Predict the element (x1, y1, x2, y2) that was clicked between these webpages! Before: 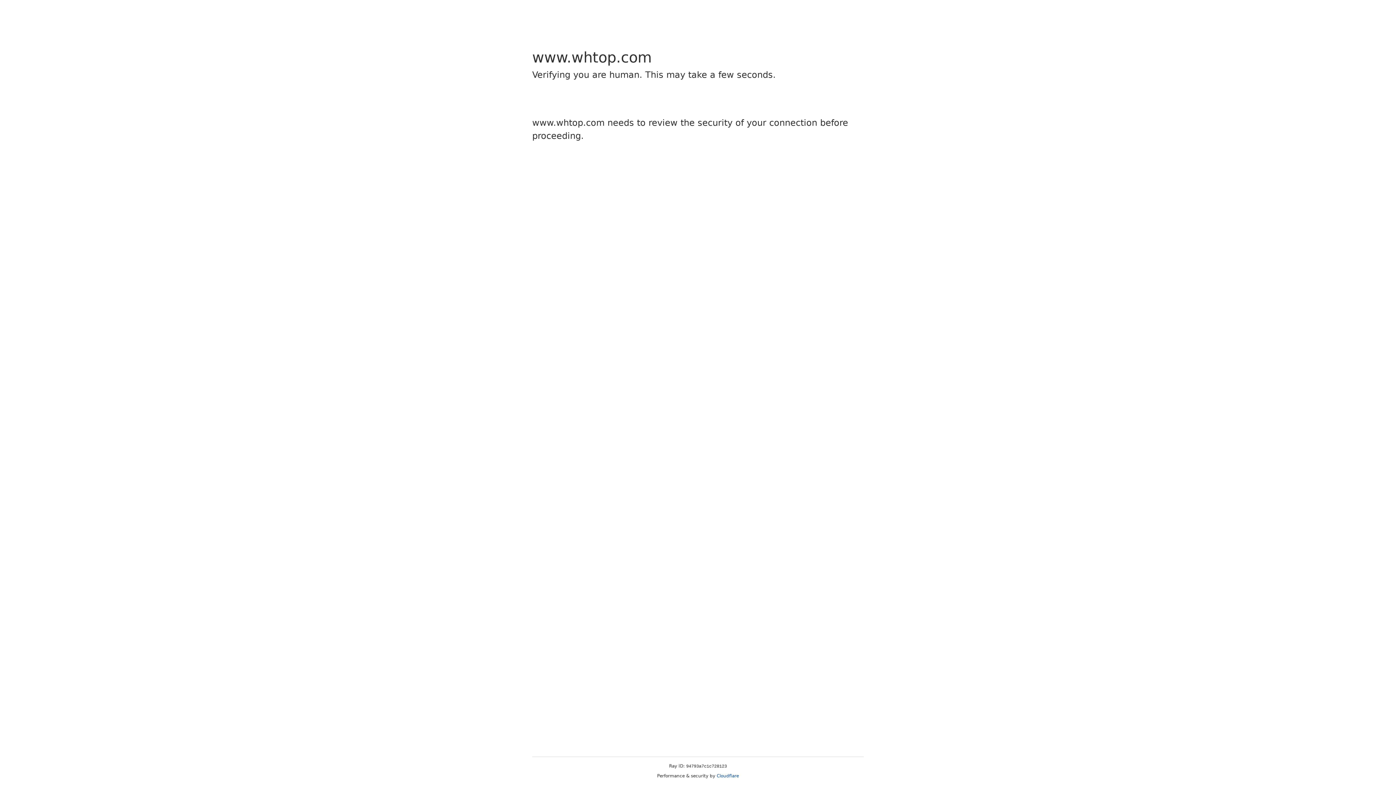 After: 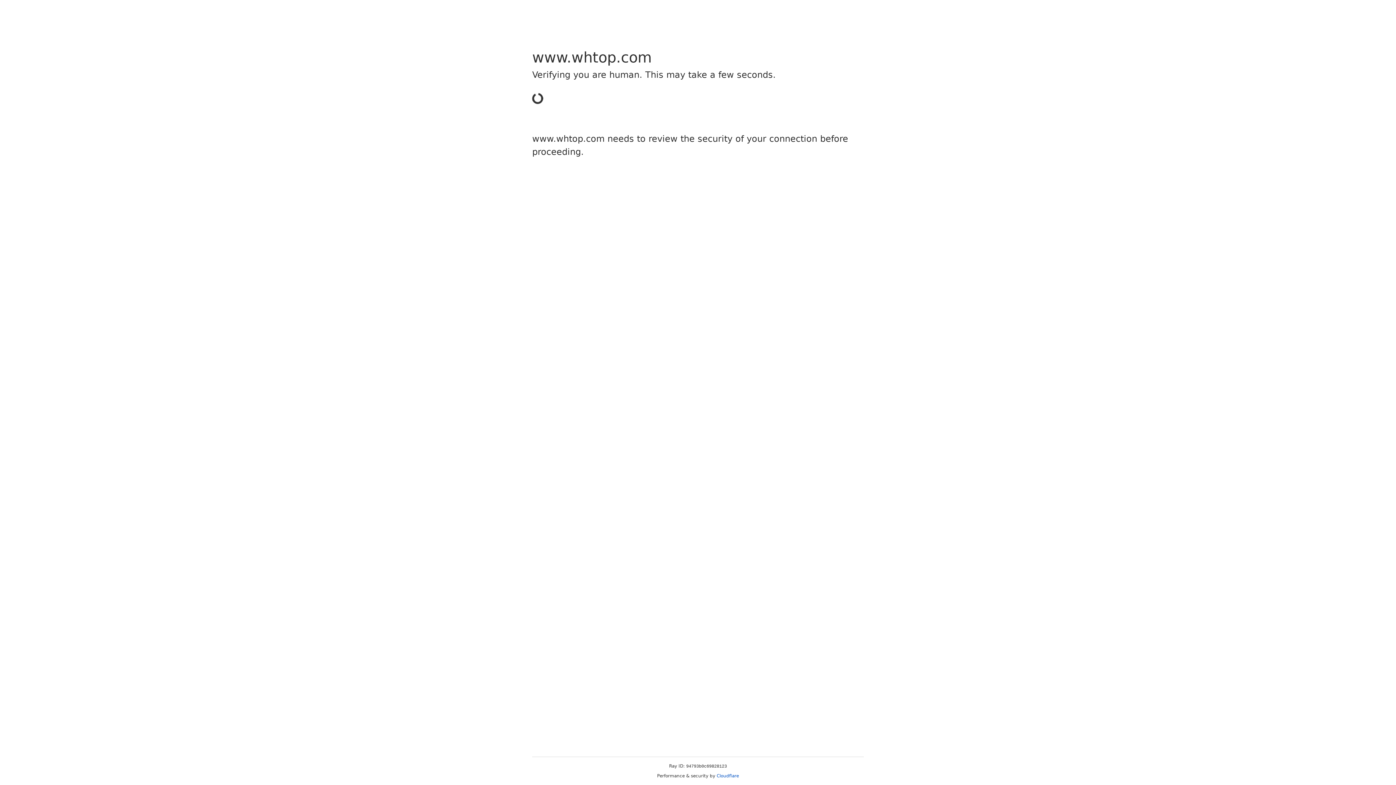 Action: label: Cloudflare bbox: (716, 773, 739, 778)